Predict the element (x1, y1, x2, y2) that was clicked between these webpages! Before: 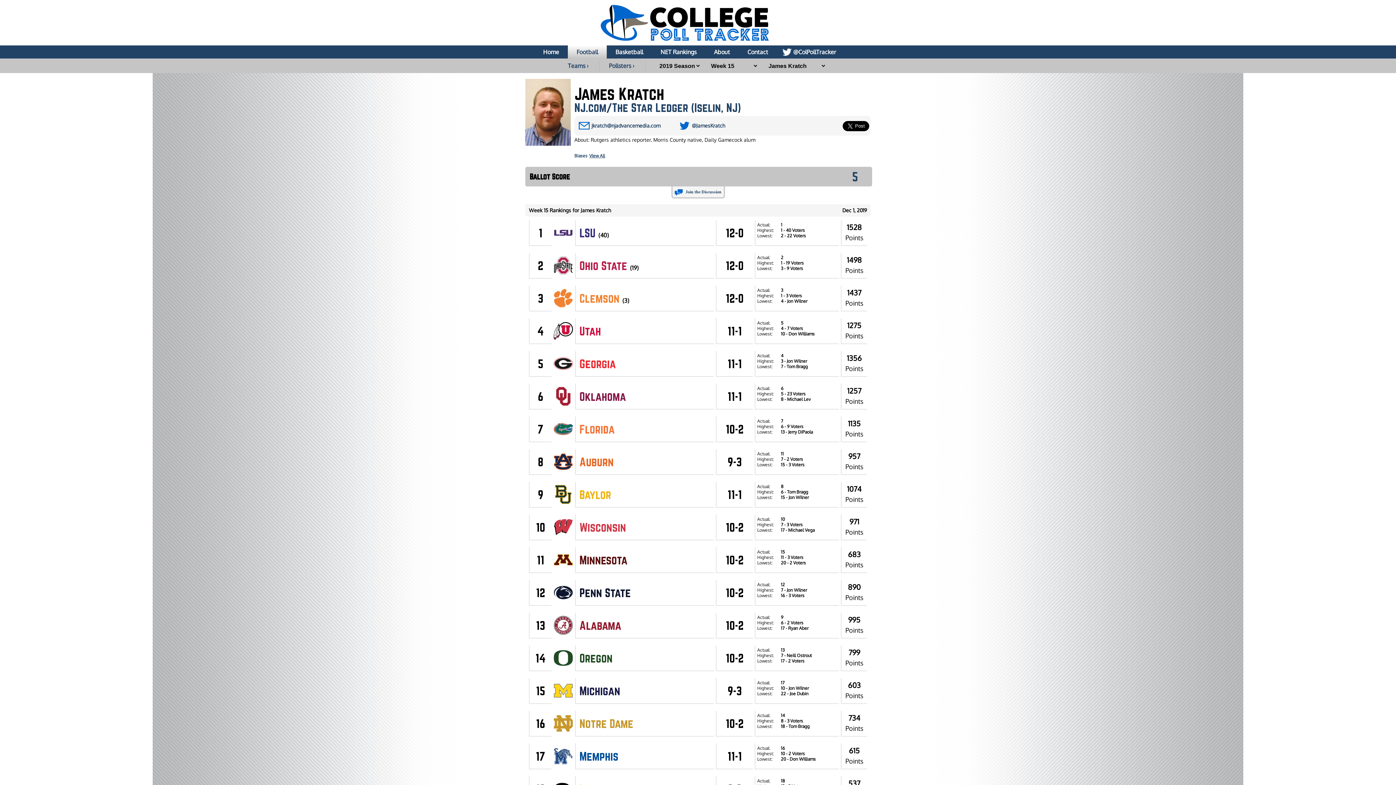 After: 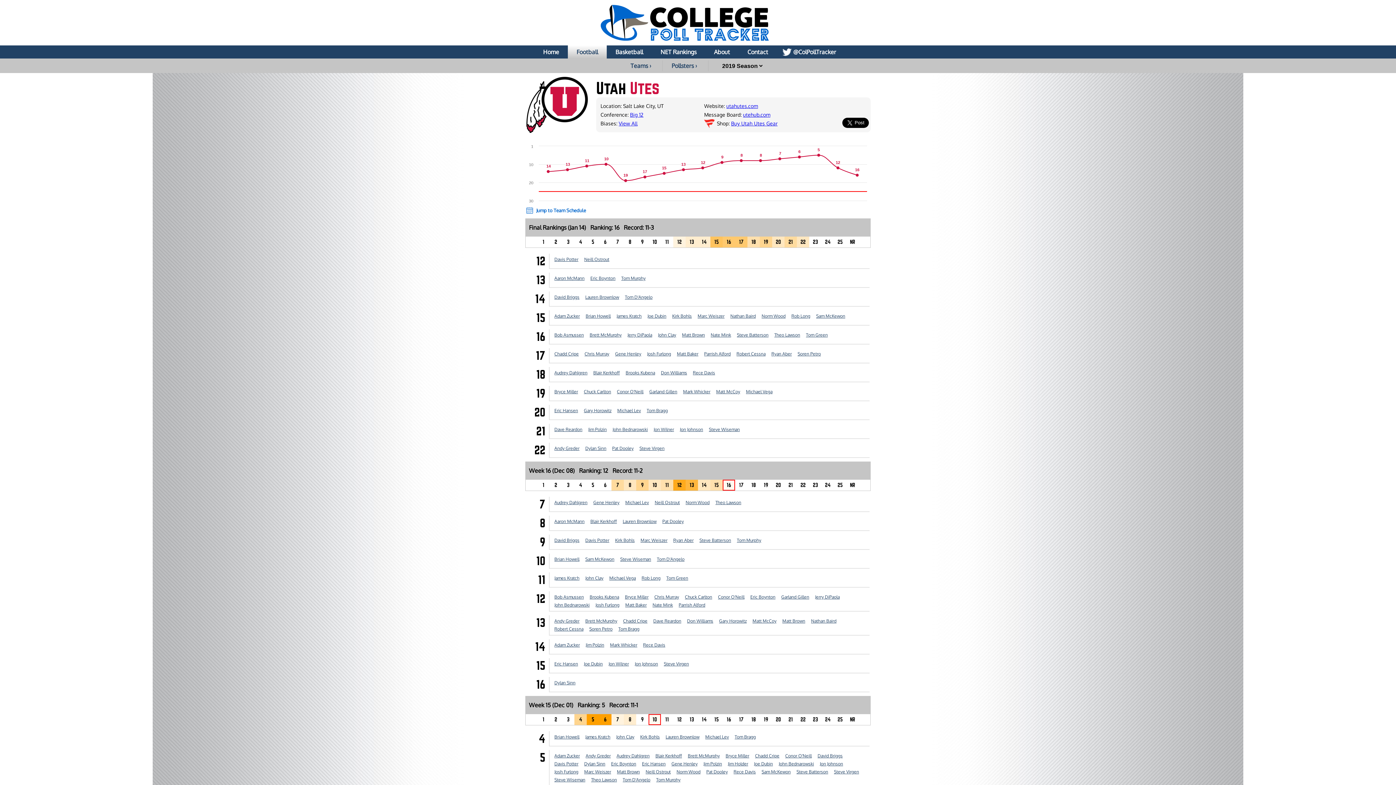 Action: bbox: (579, 324, 601, 337) label: Utah